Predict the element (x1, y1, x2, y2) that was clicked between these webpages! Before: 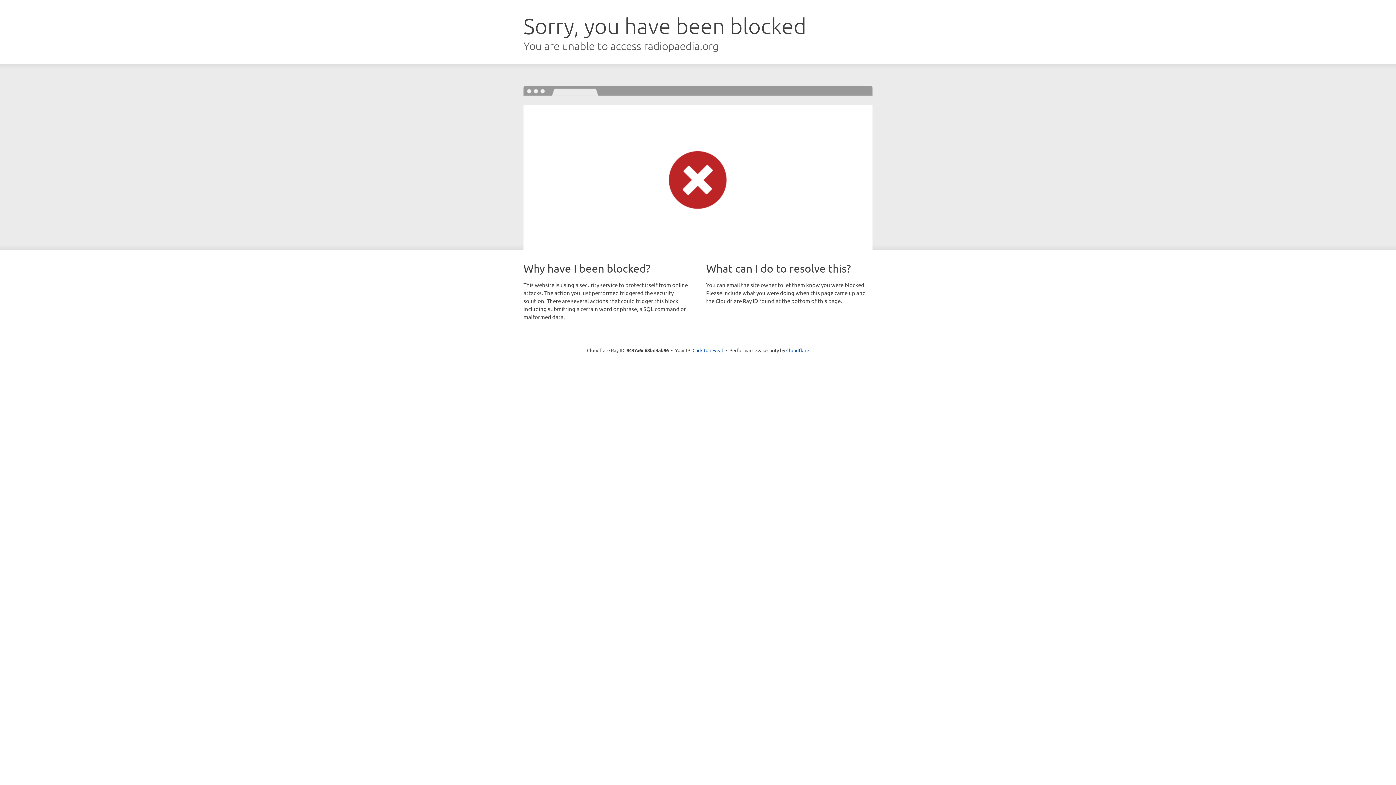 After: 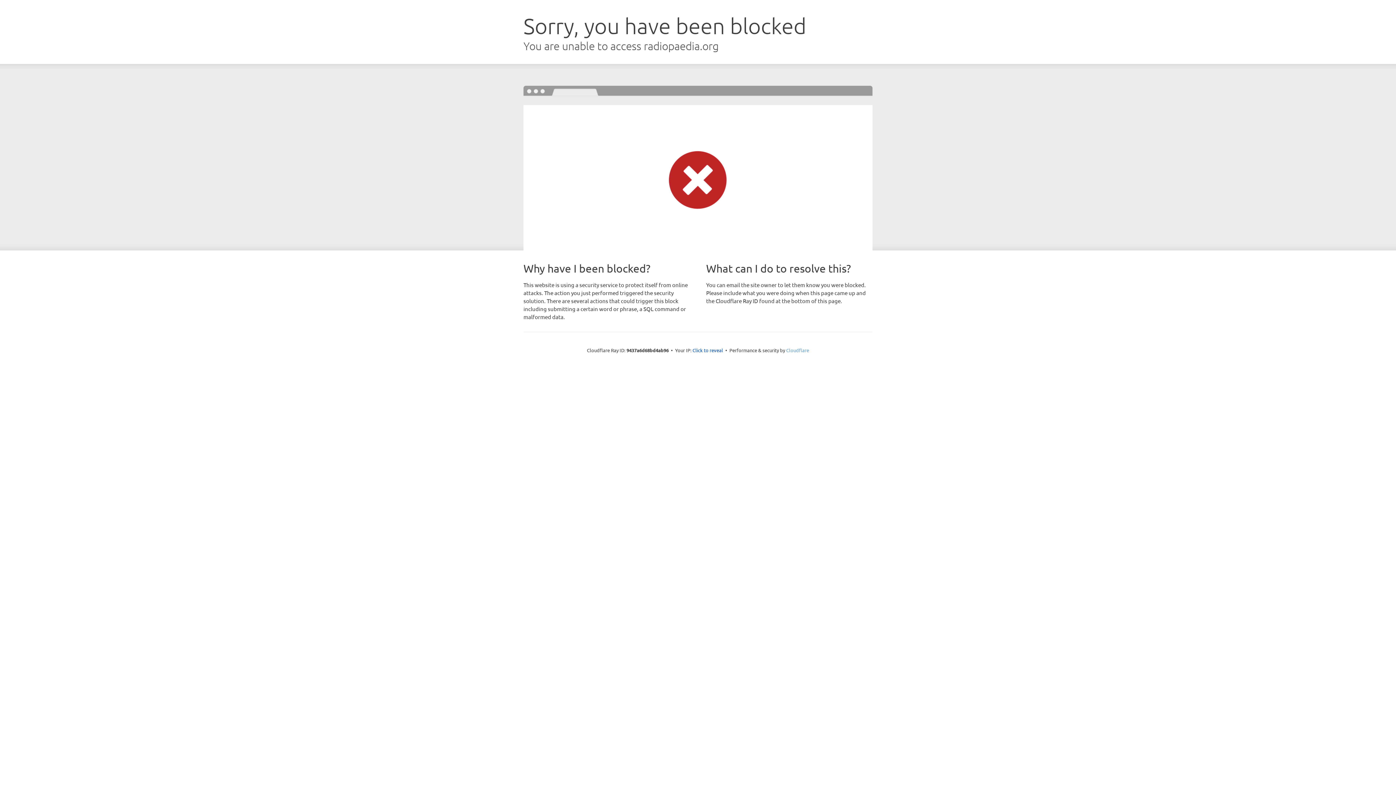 Action: label: Cloudflare bbox: (786, 347, 809, 353)